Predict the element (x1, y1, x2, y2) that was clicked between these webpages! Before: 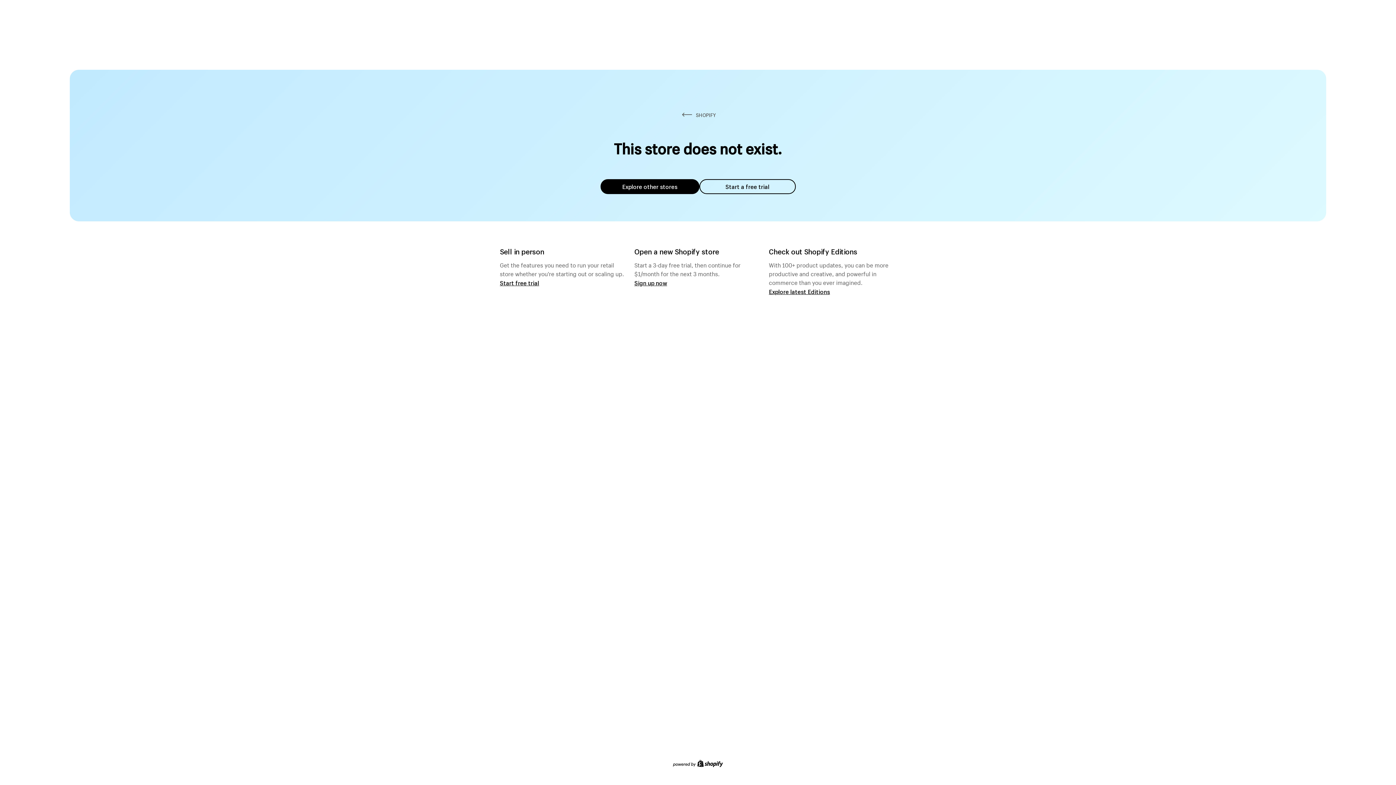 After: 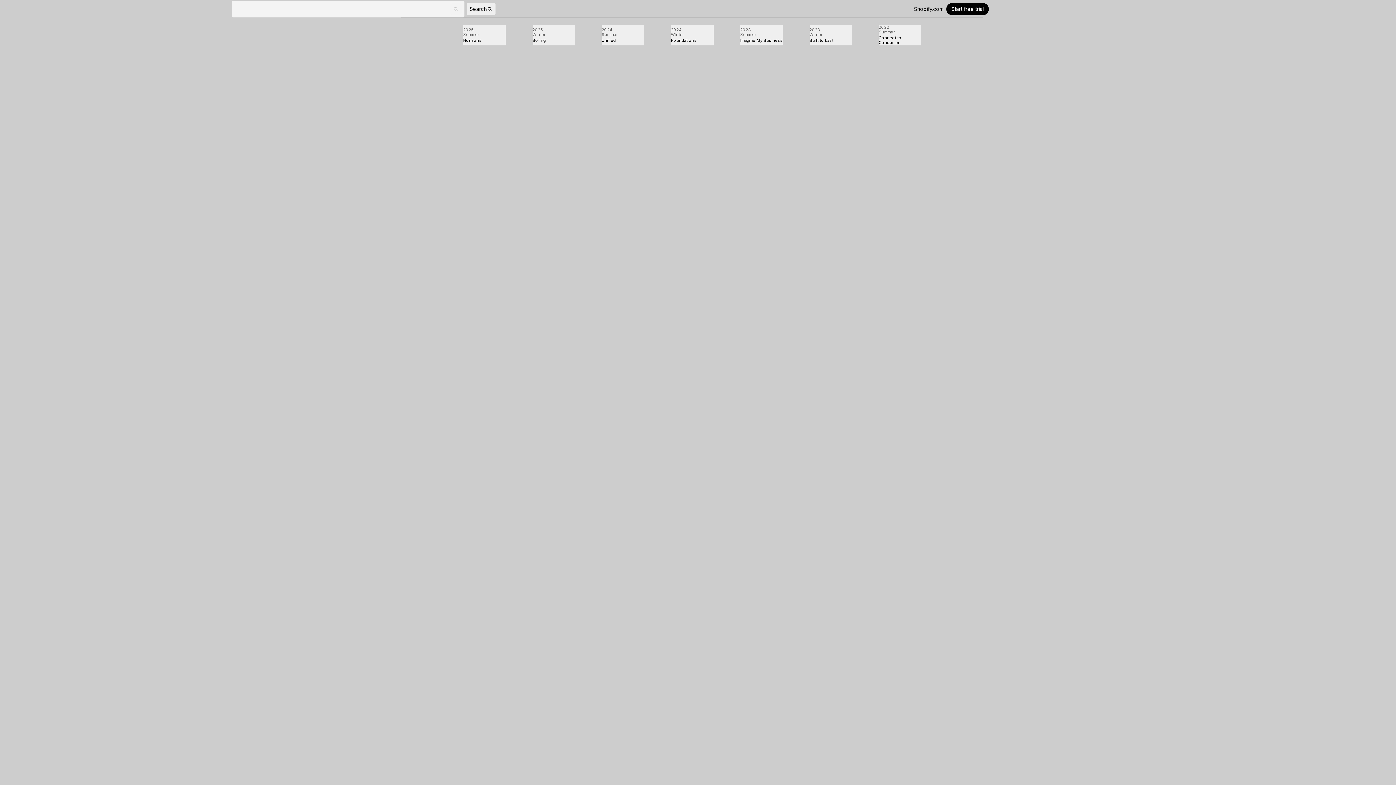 Action: label: Explore latest Editions bbox: (769, 287, 830, 295)